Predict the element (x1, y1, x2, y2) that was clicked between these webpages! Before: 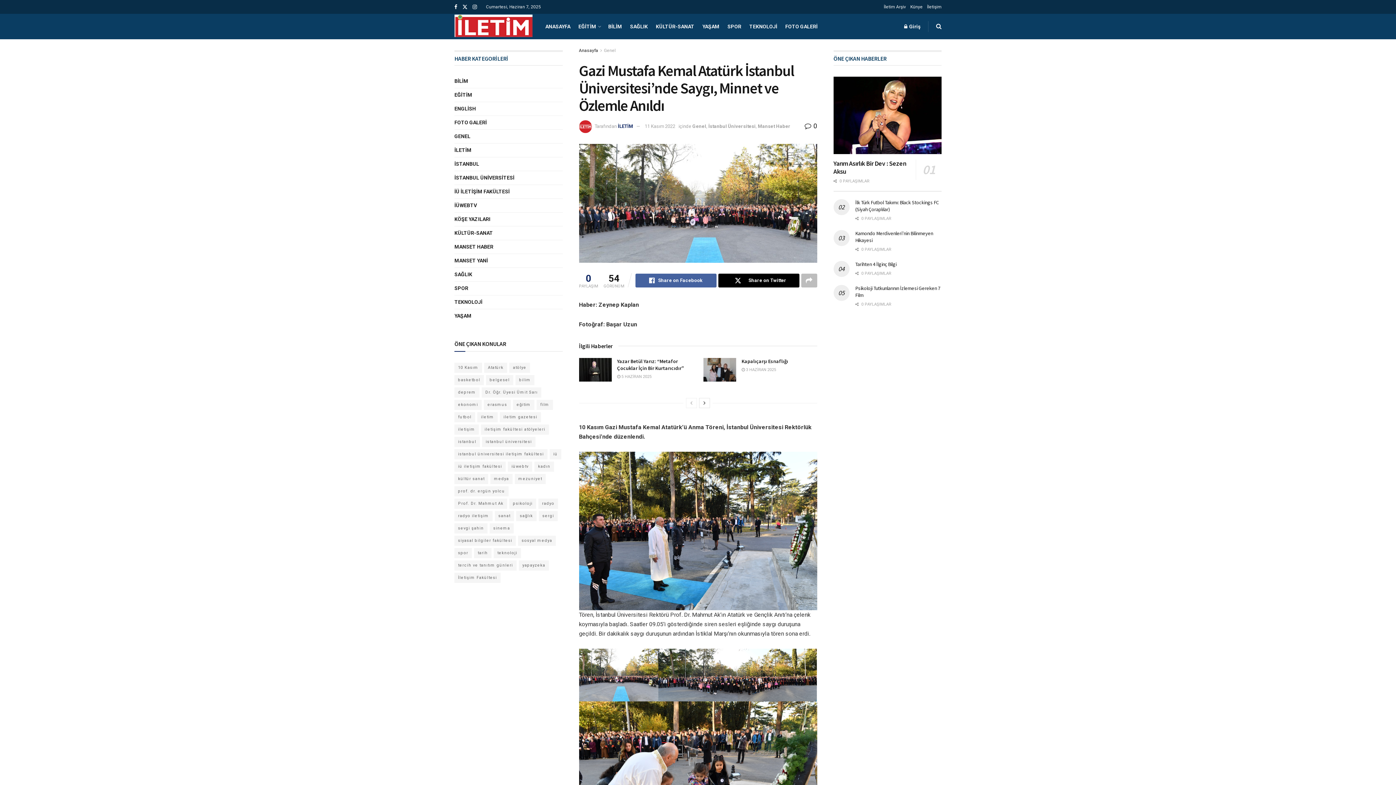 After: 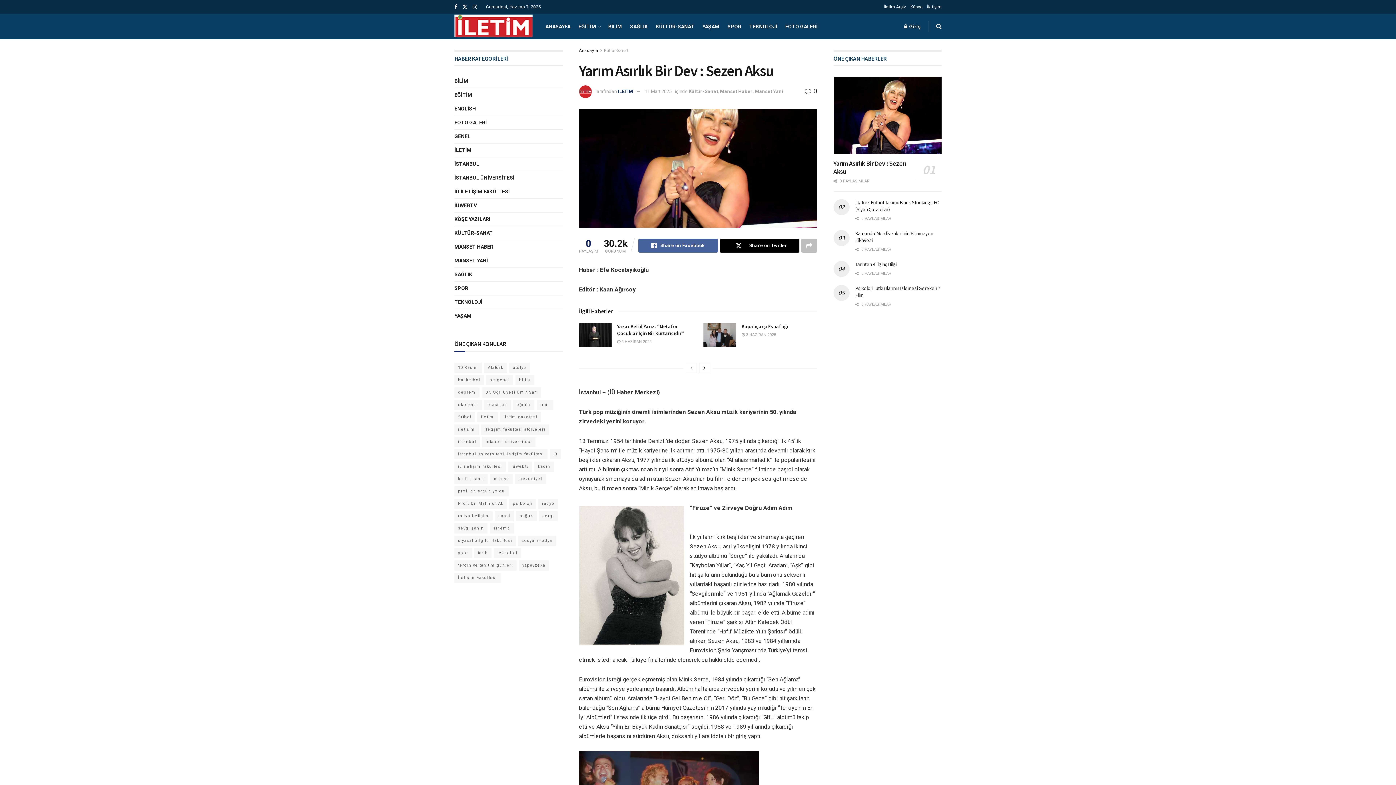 Action: label: Yarım Asırlık Bir Dev : Sezen Aksu bbox: (833, 159, 906, 175)